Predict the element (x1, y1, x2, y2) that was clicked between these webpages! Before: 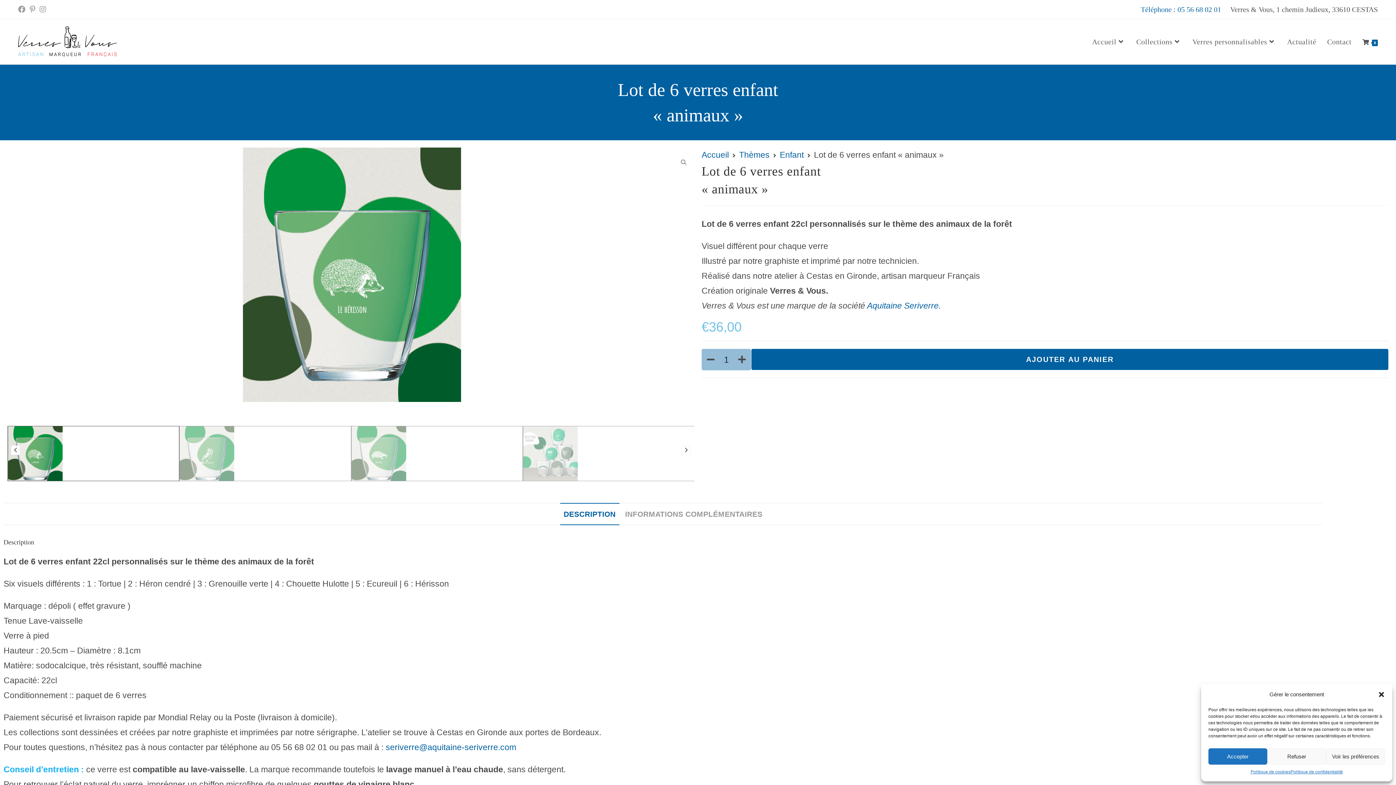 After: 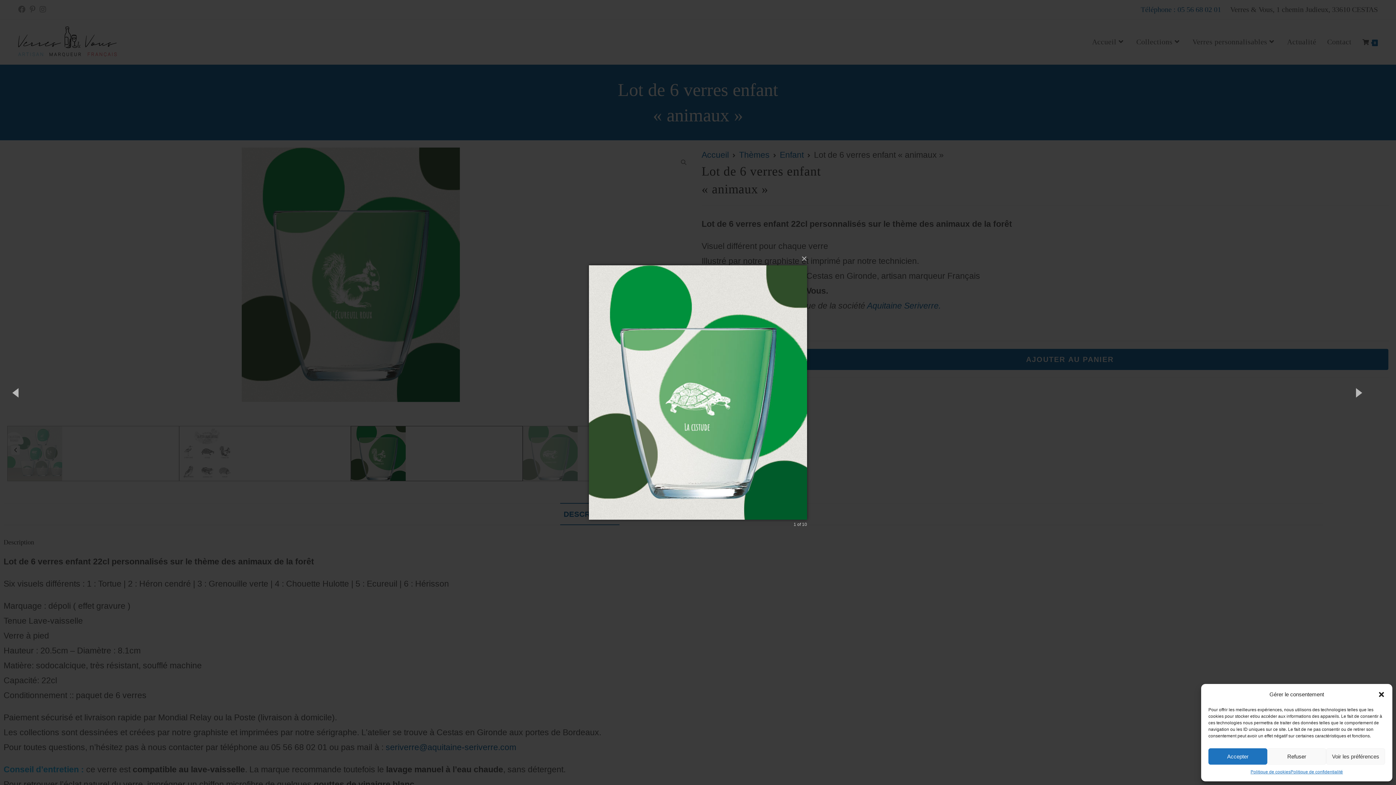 Action: bbox: (681, 157, 686, 166)